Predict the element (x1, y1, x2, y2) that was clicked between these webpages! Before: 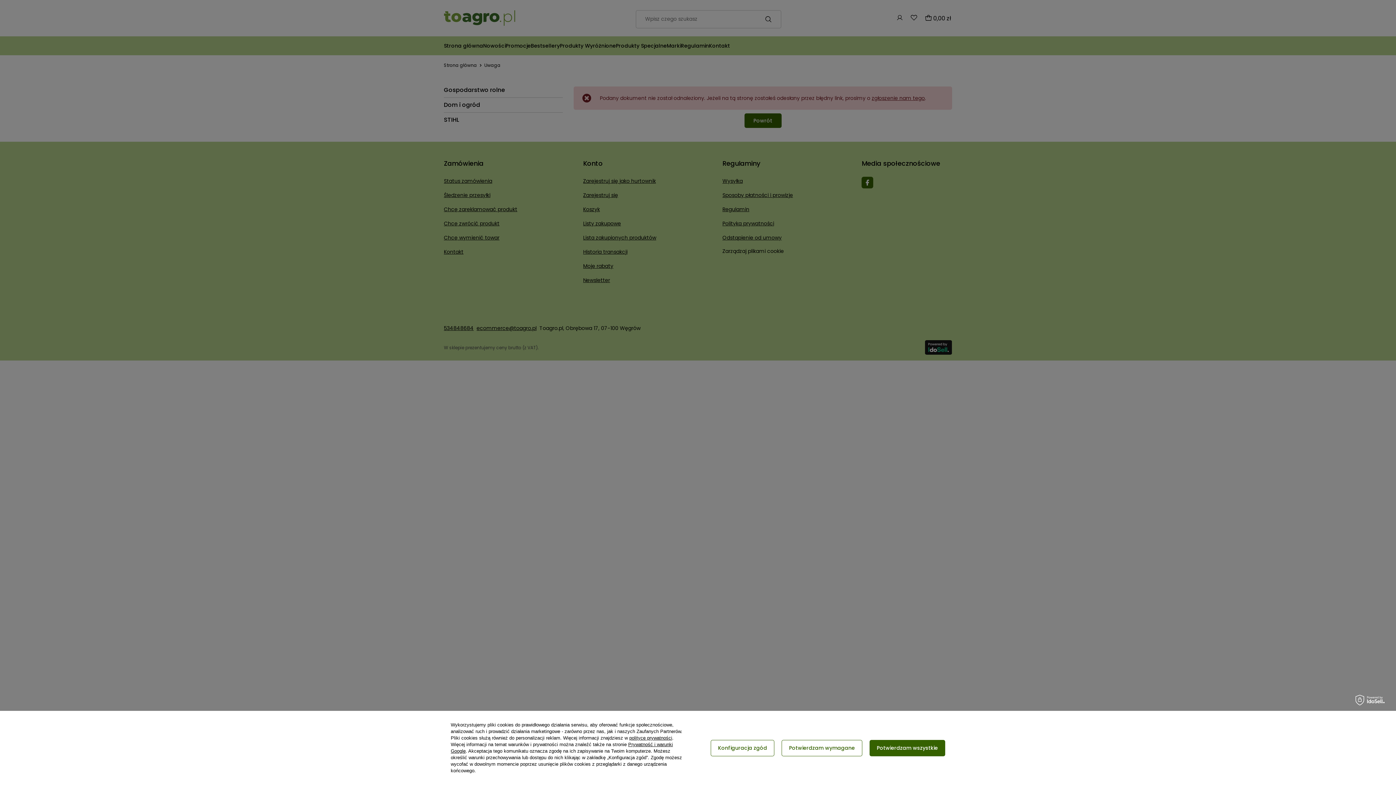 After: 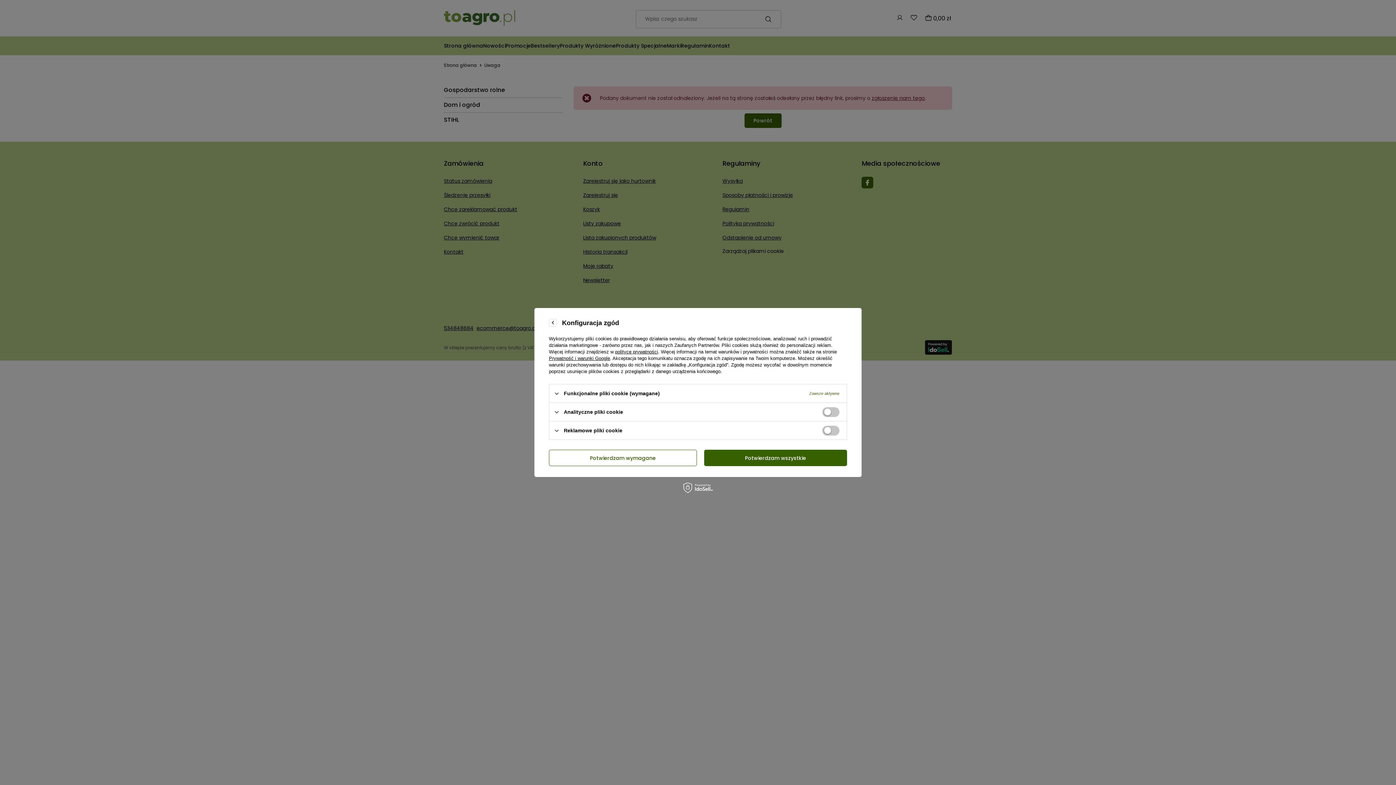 Action: label: Konfiguracja zgód bbox: (710, 740, 774, 756)